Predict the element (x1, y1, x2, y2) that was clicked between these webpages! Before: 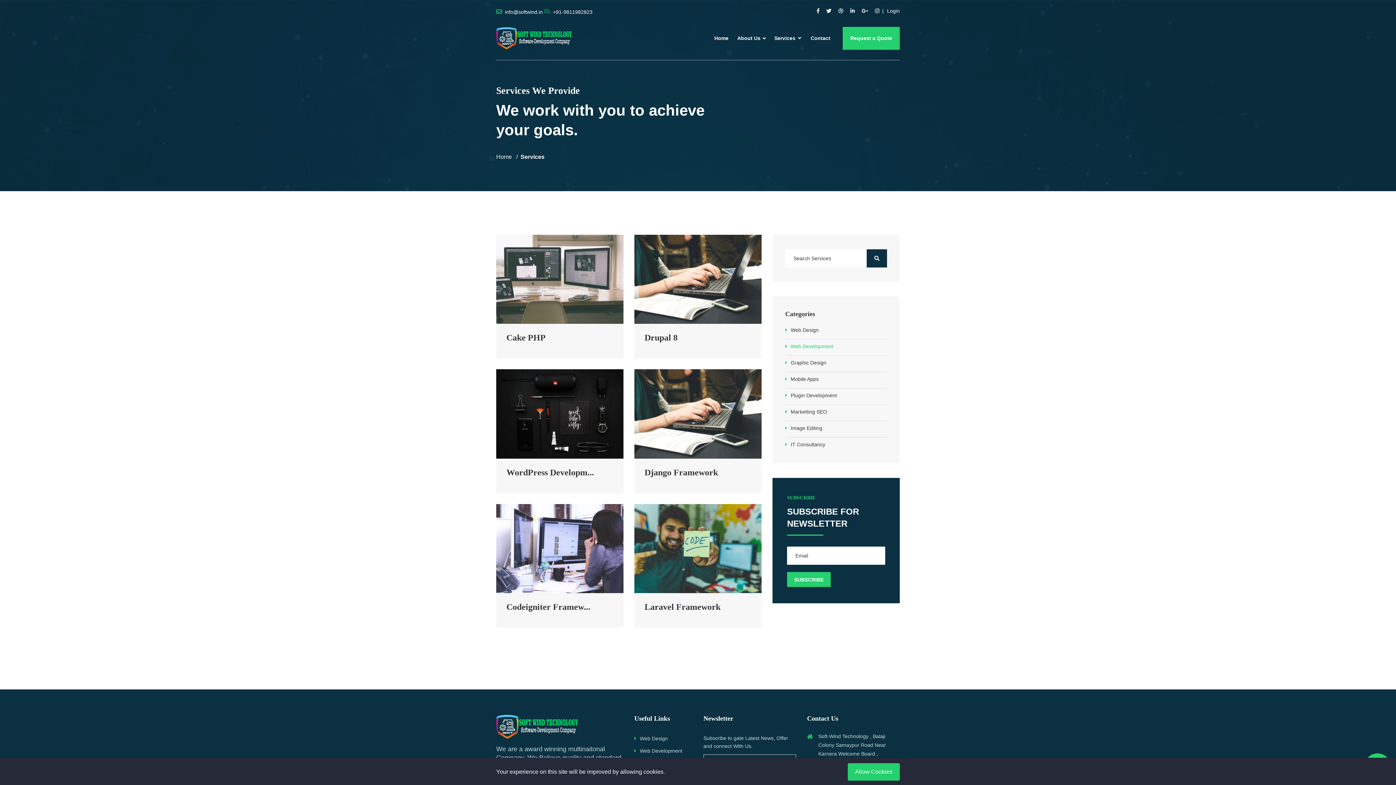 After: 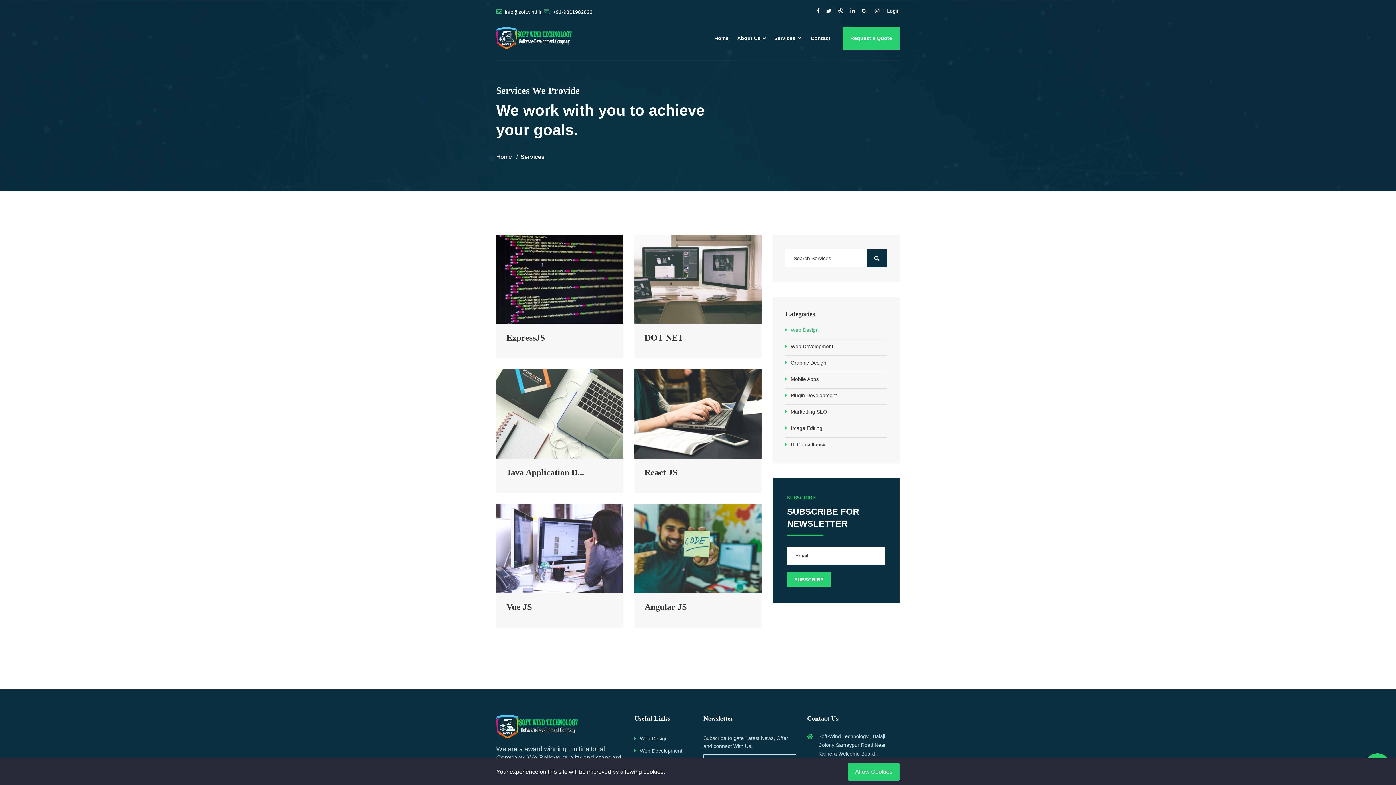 Action: bbox: (785, 326, 887, 334) label: Web Design